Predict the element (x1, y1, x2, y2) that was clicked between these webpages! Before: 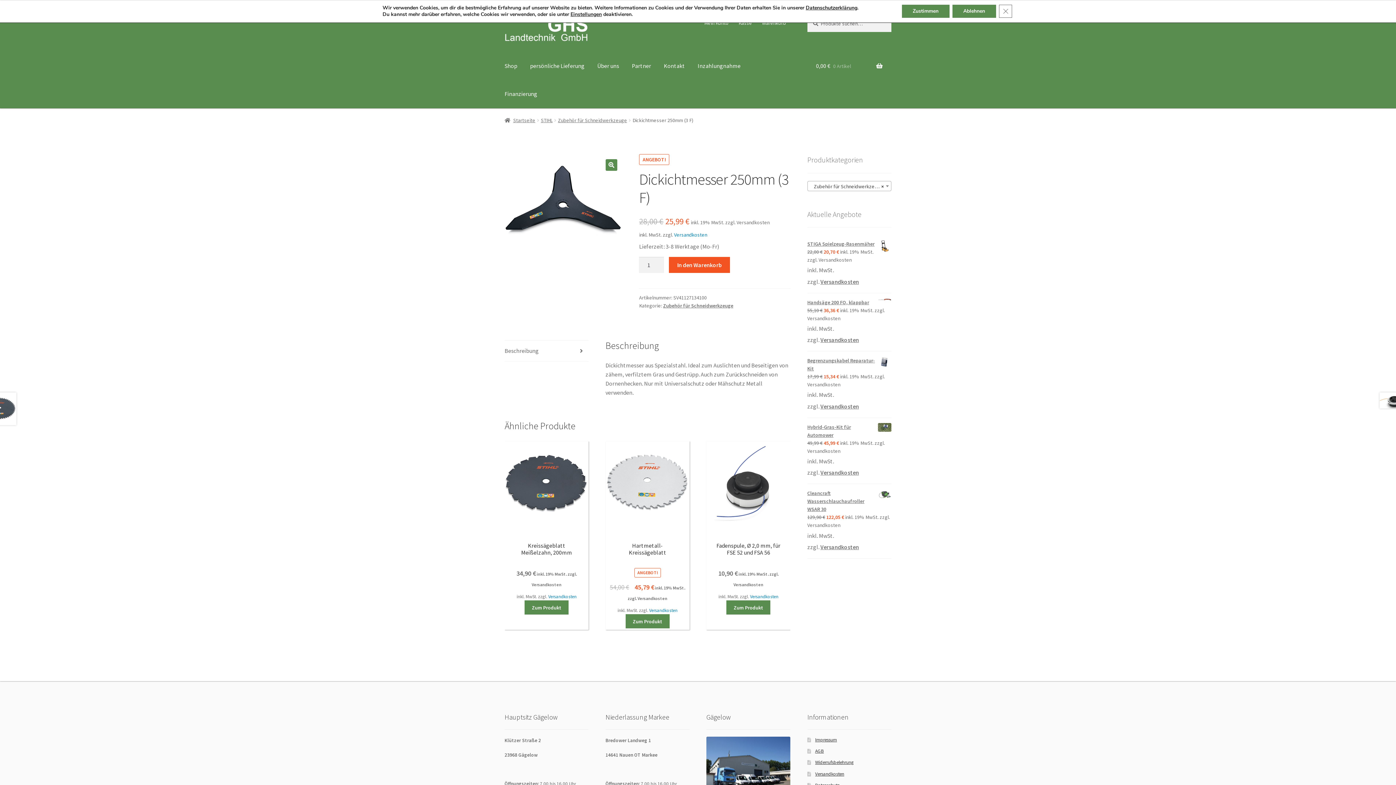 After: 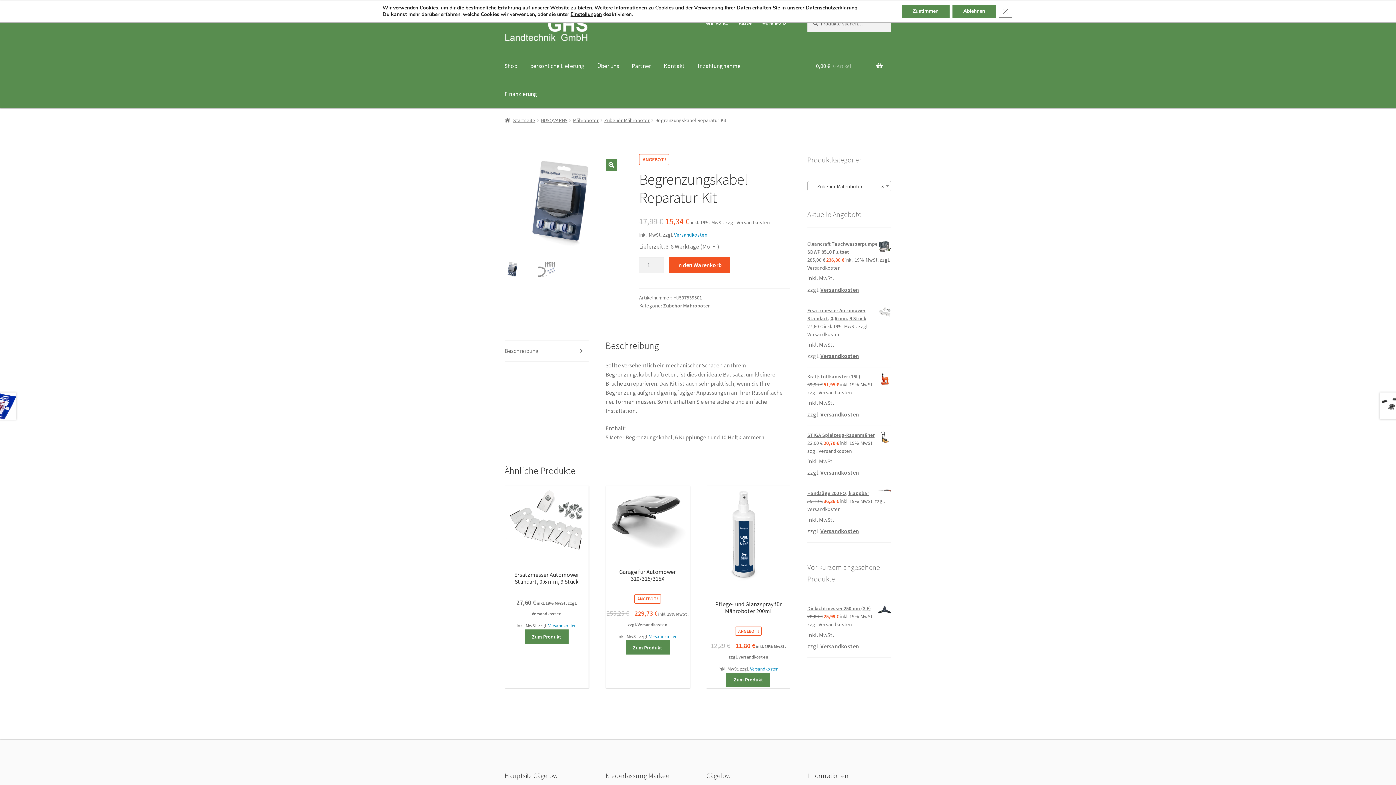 Action: bbox: (807, 356, 891, 372) label: Begrenzungskabel Reparatur-Kit